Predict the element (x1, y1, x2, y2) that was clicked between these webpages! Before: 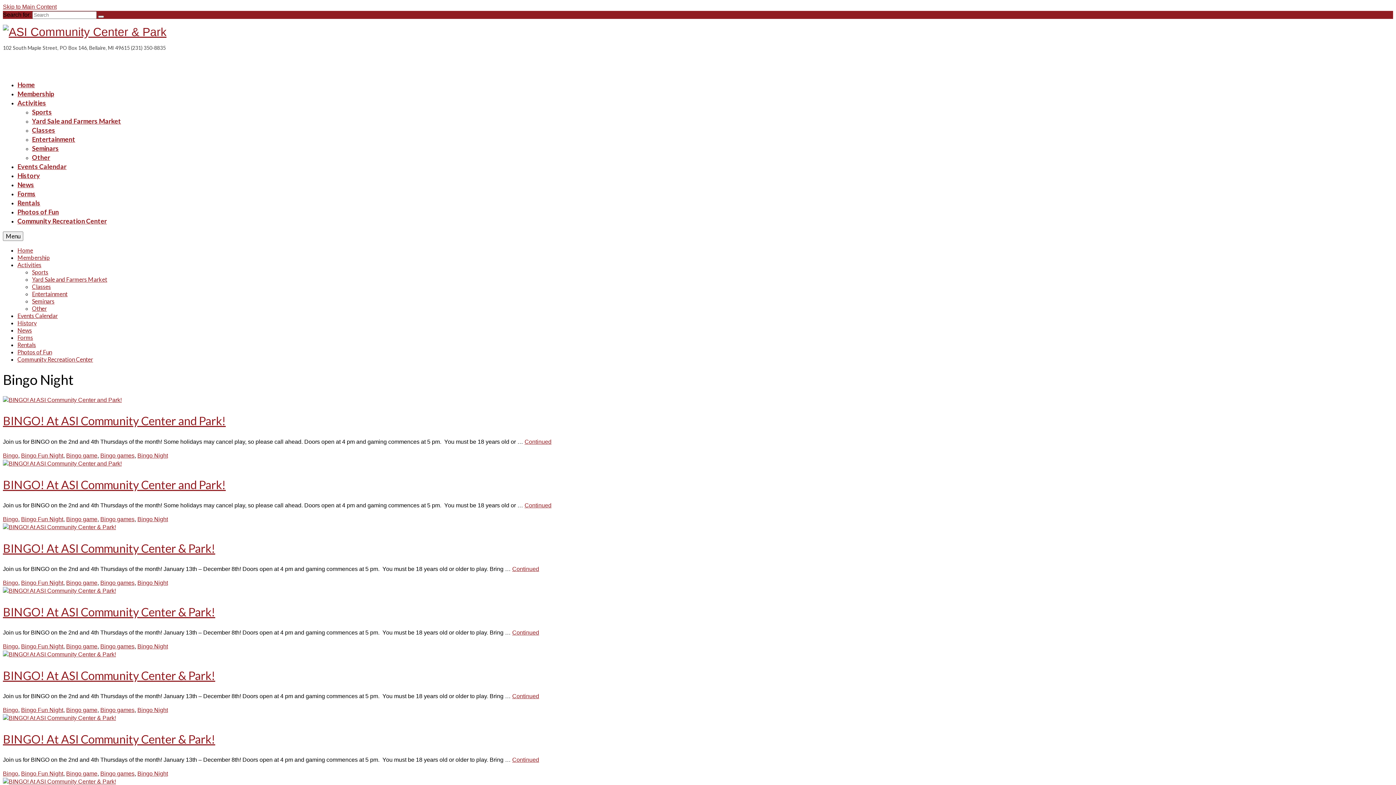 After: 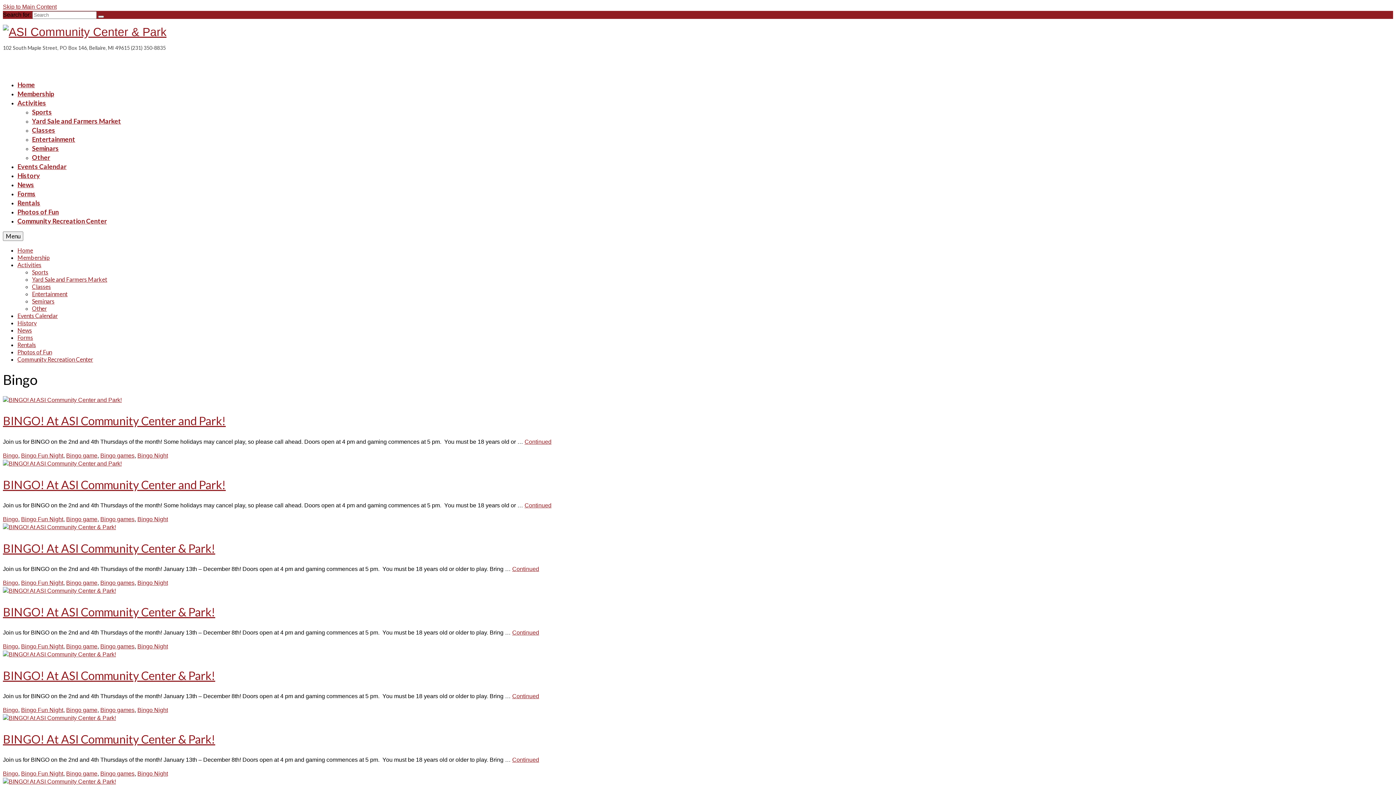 Action: bbox: (2, 516, 18, 522) label: Bingo